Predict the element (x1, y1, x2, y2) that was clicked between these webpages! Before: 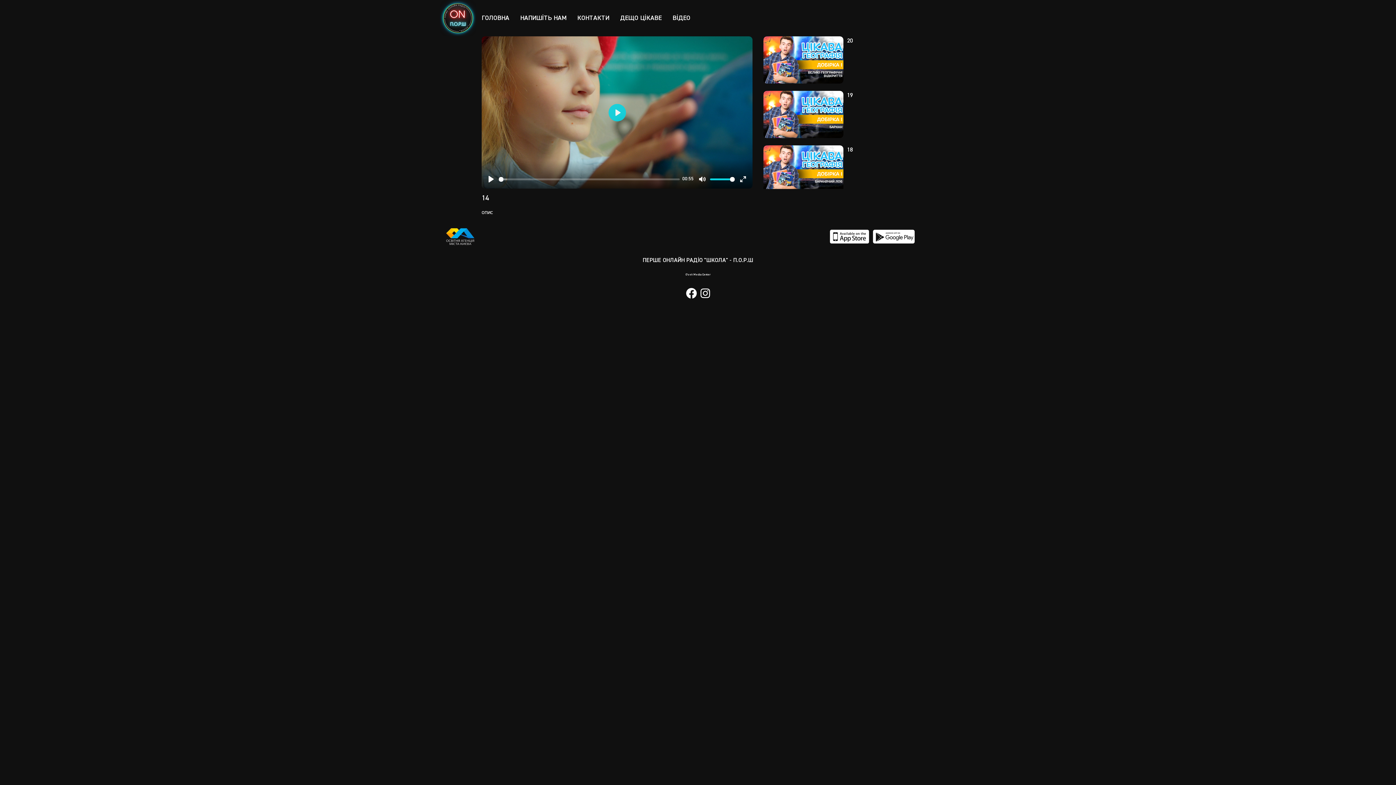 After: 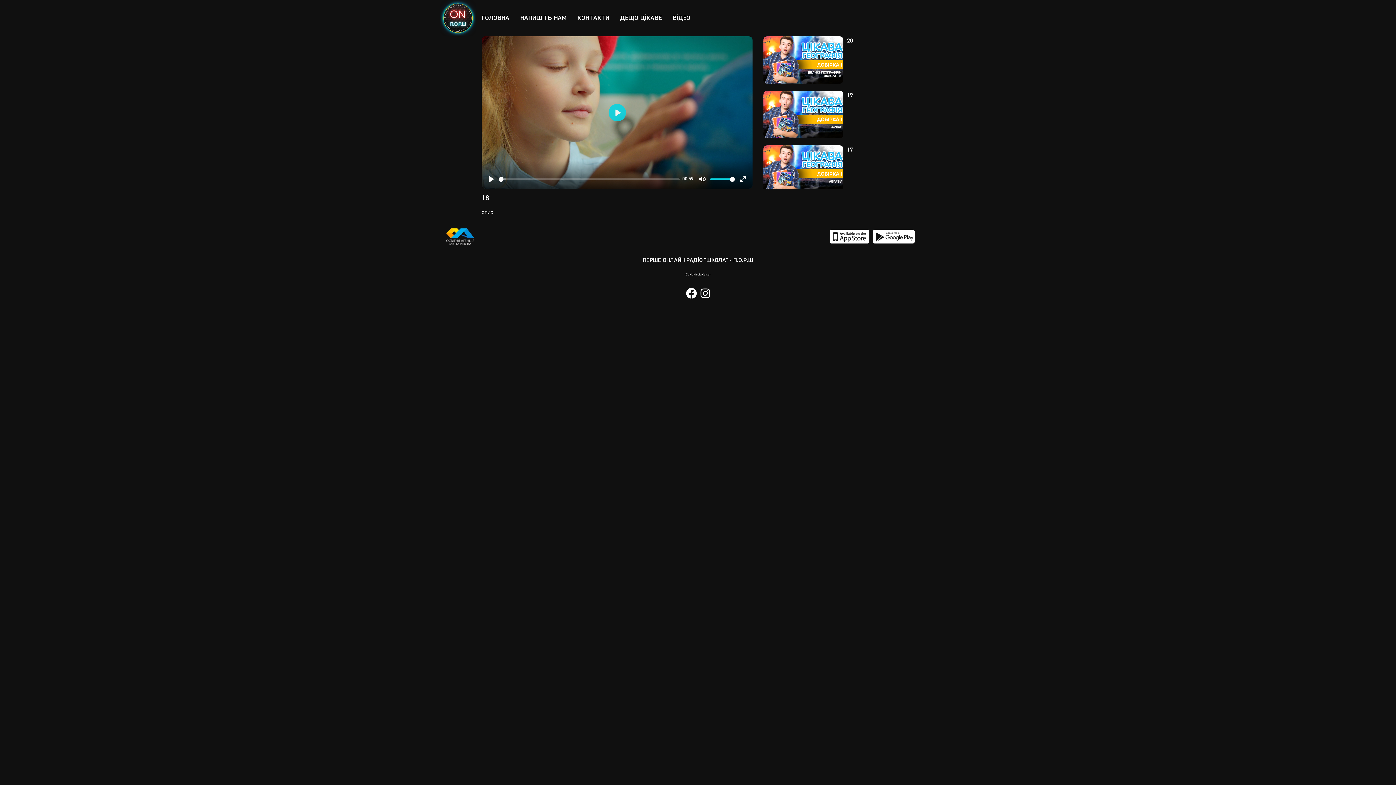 Action: bbox: (763, 145, 945, 200) label: 18